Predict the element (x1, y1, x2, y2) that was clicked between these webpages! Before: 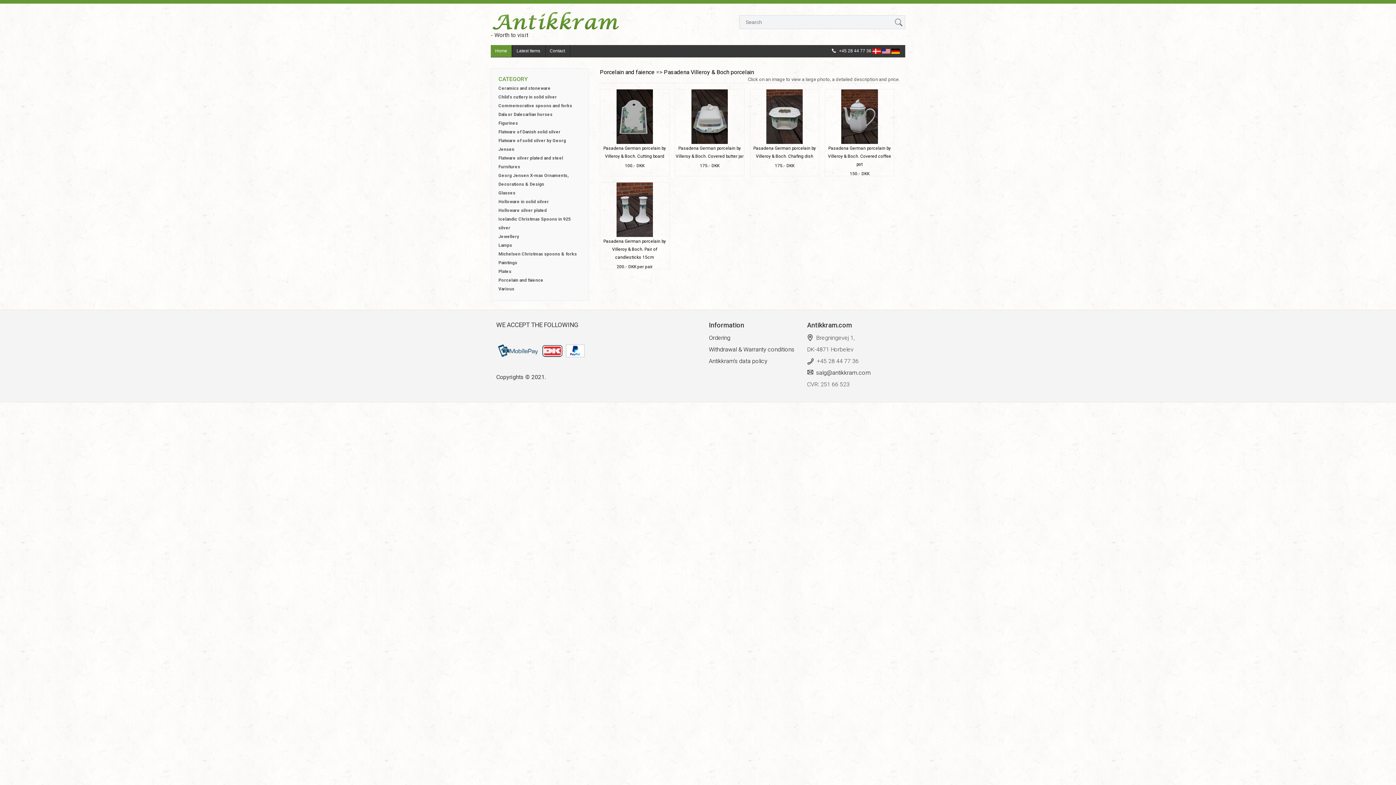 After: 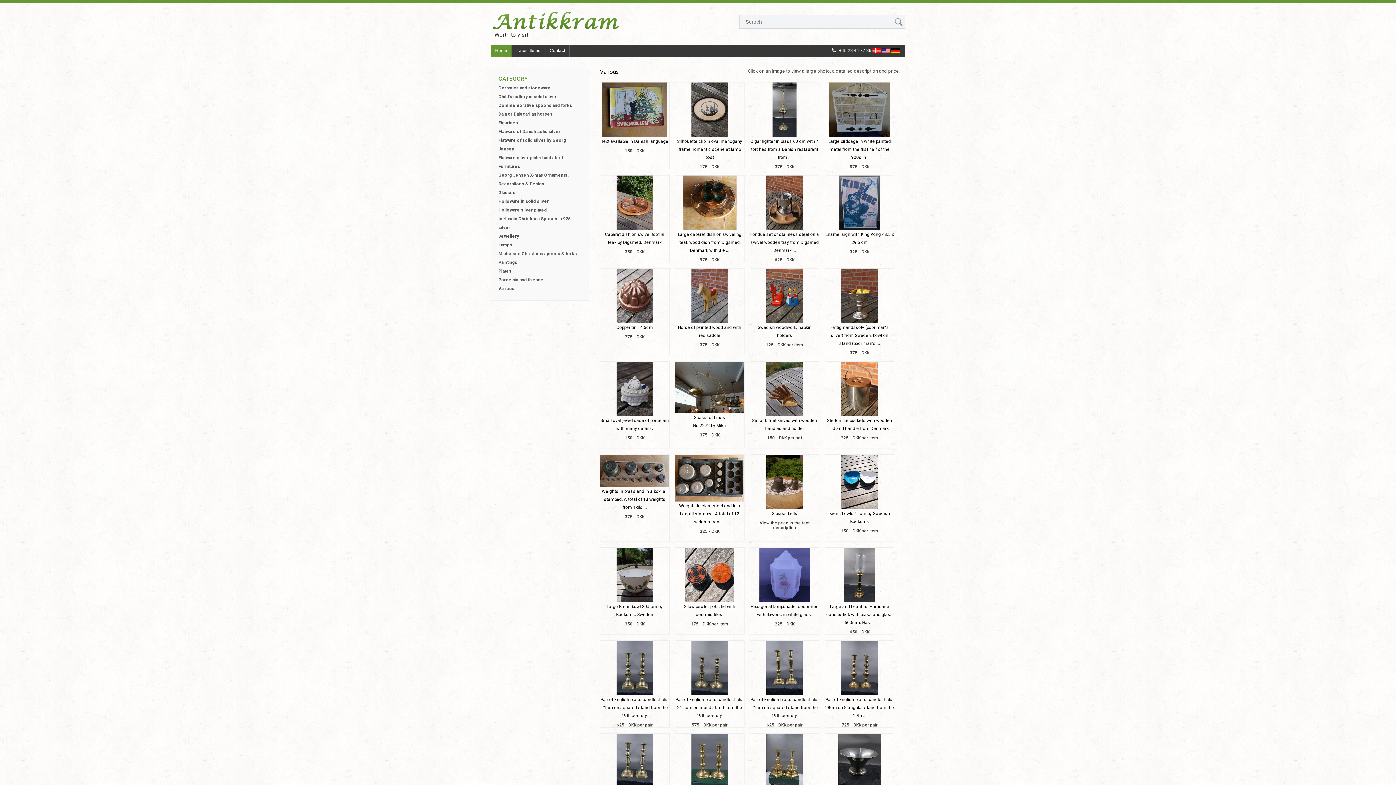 Action: bbox: (498, 284, 581, 293) label: Various